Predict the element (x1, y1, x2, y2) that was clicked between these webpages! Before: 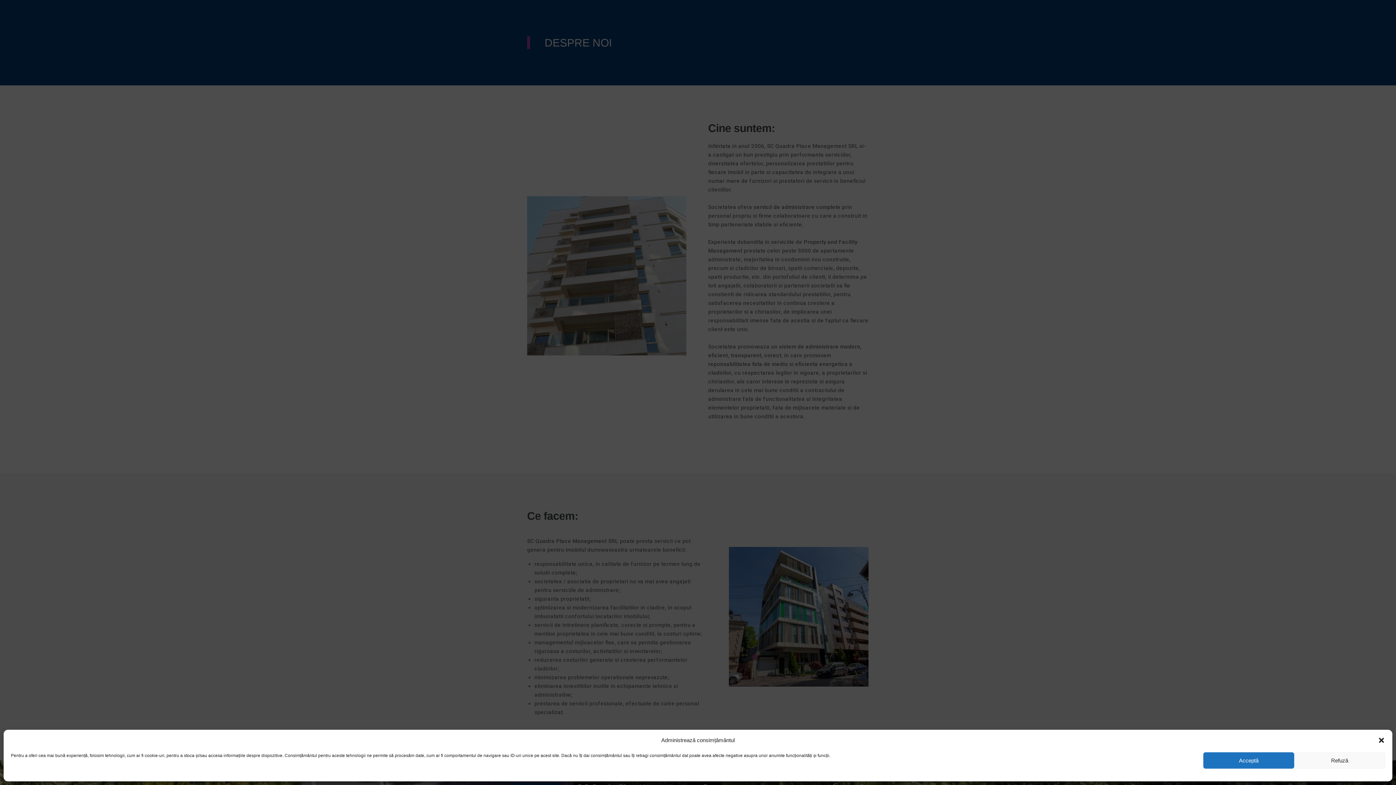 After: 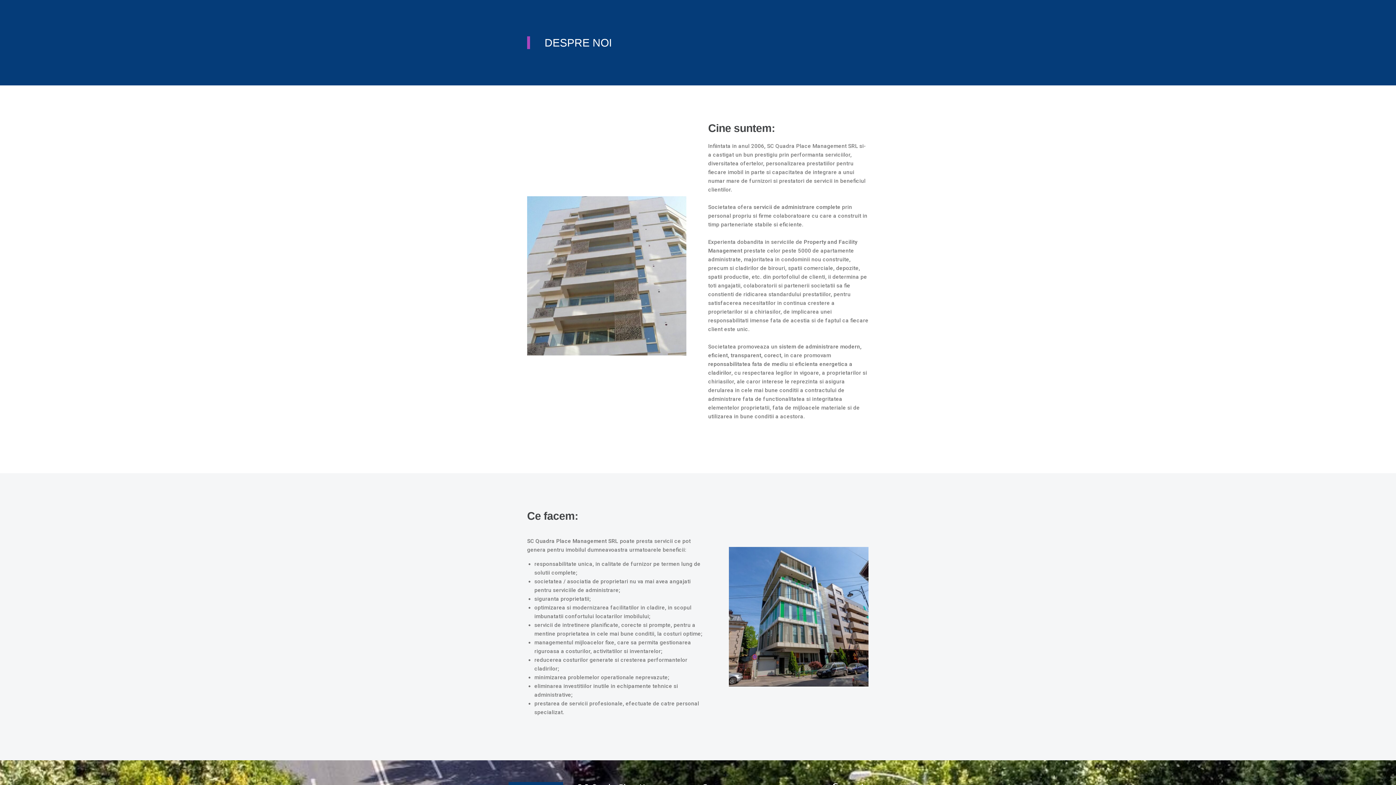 Action: bbox: (1294, 752, 1385, 769) label: Refuză